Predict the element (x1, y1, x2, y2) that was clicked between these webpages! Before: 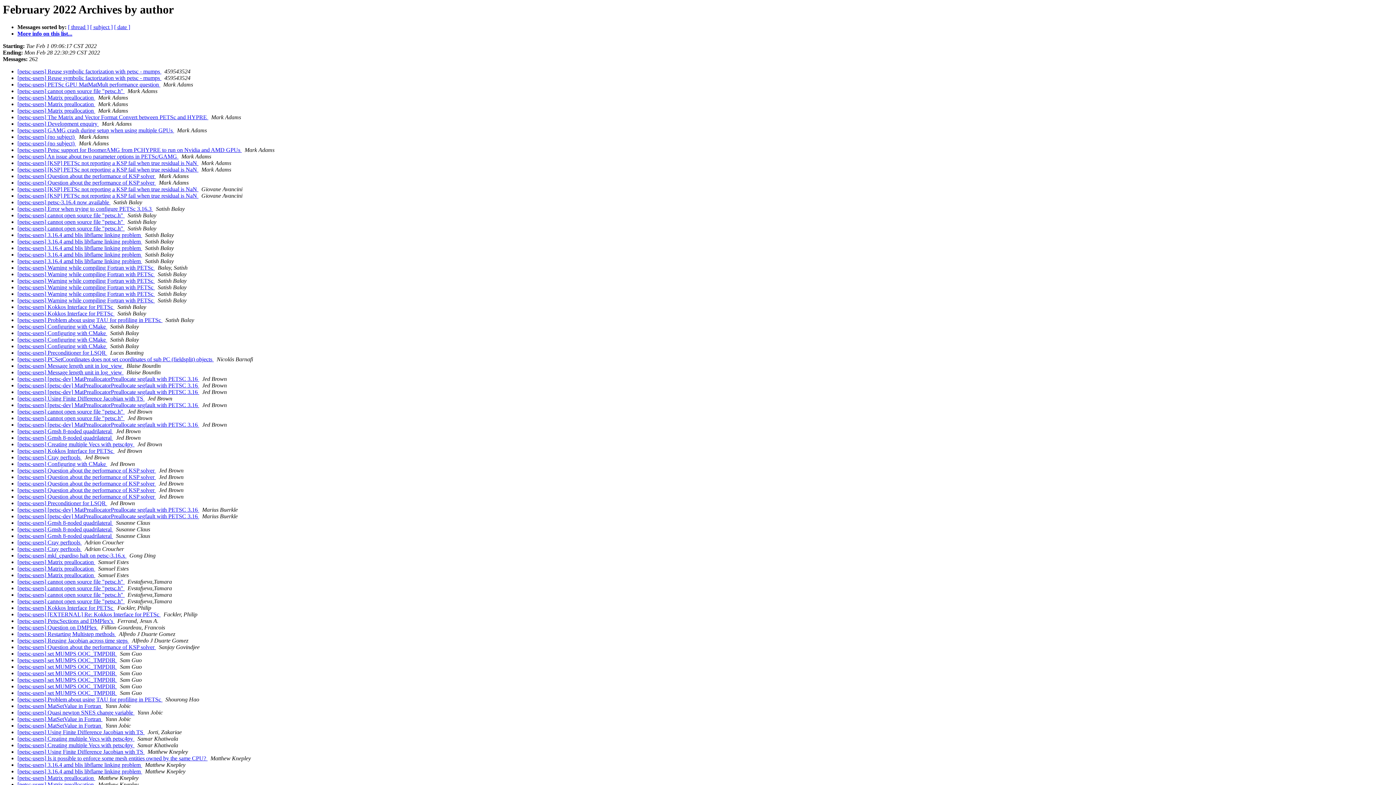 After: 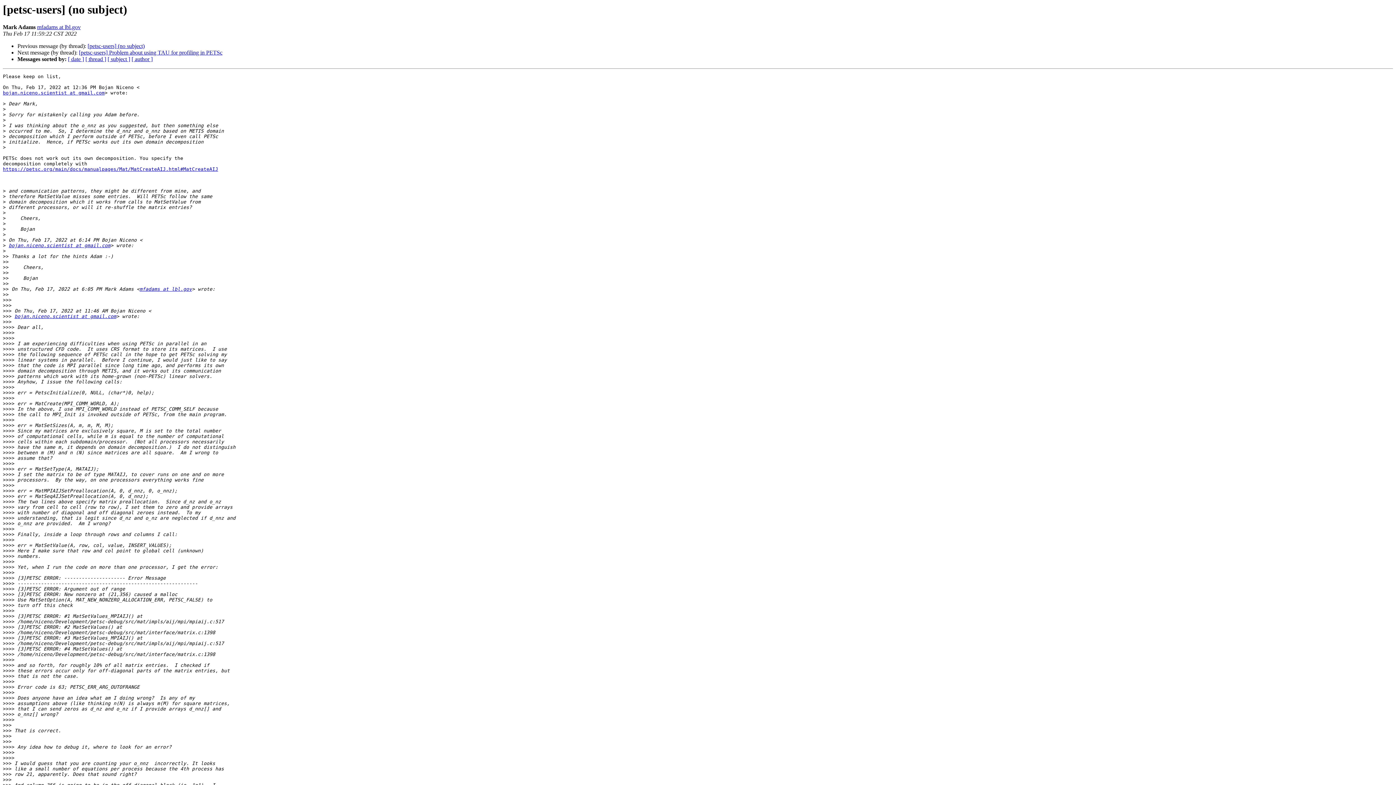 Action: bbox: (17, 140, 76, 146) label: [petsc-users] (no subject) 